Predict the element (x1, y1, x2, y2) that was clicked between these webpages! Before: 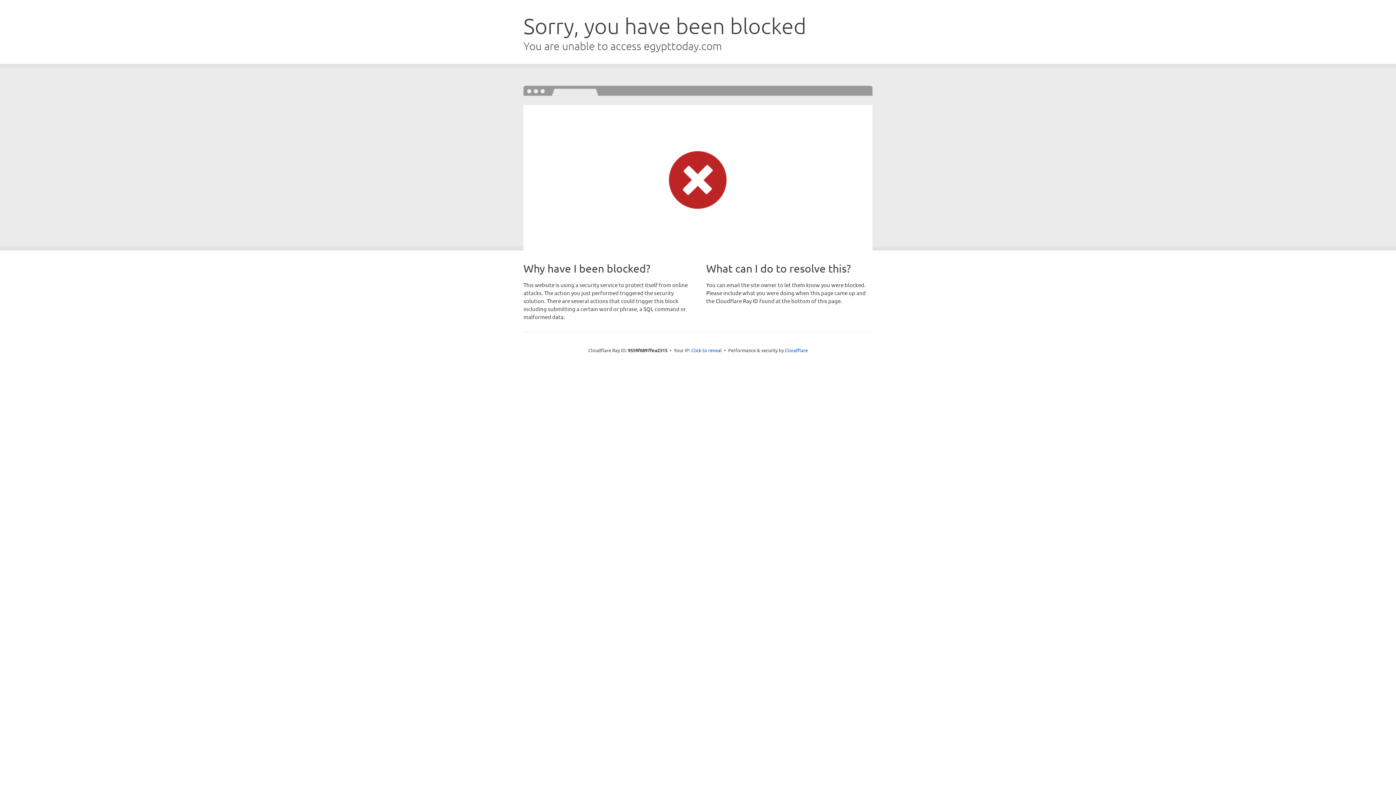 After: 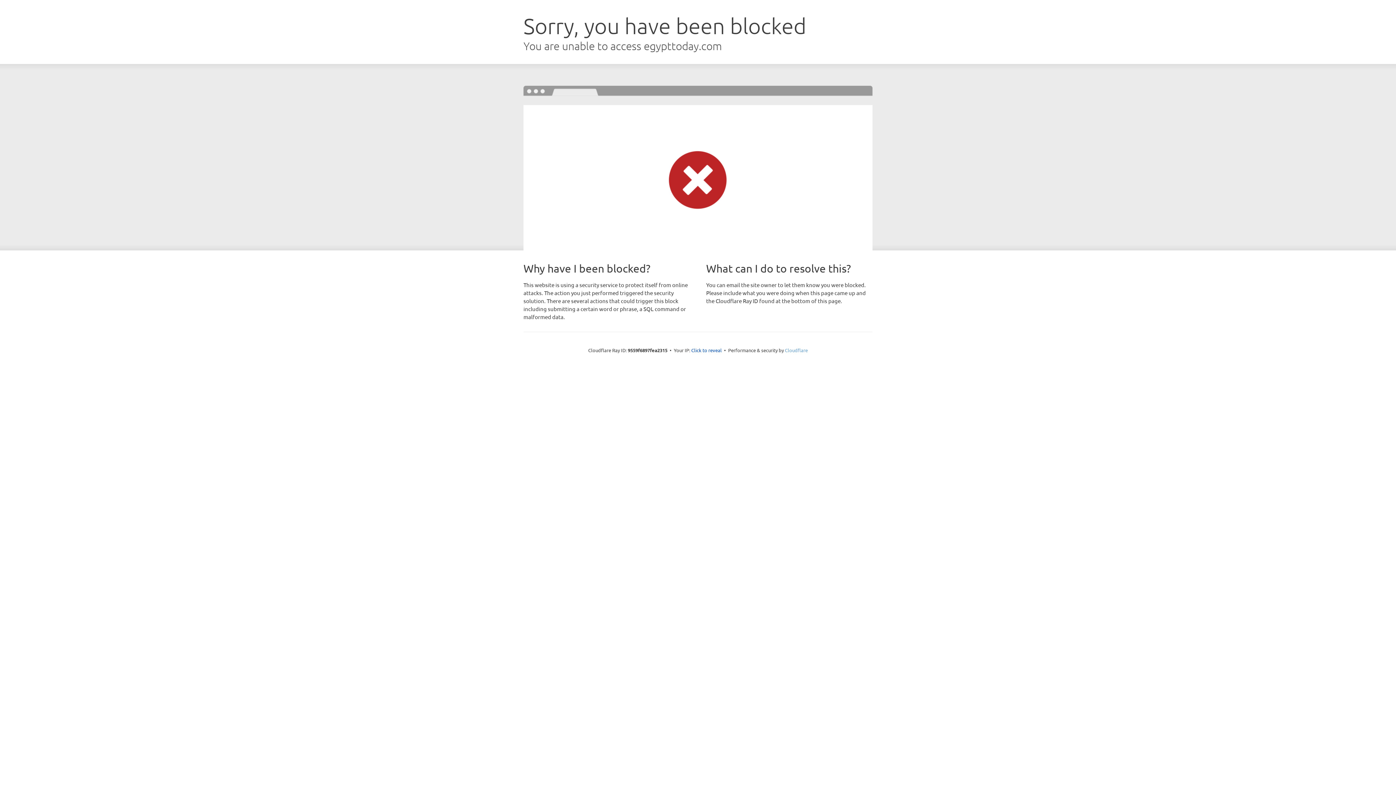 Action: bbox: (785, 347, 808, 353) label: Cloudflare